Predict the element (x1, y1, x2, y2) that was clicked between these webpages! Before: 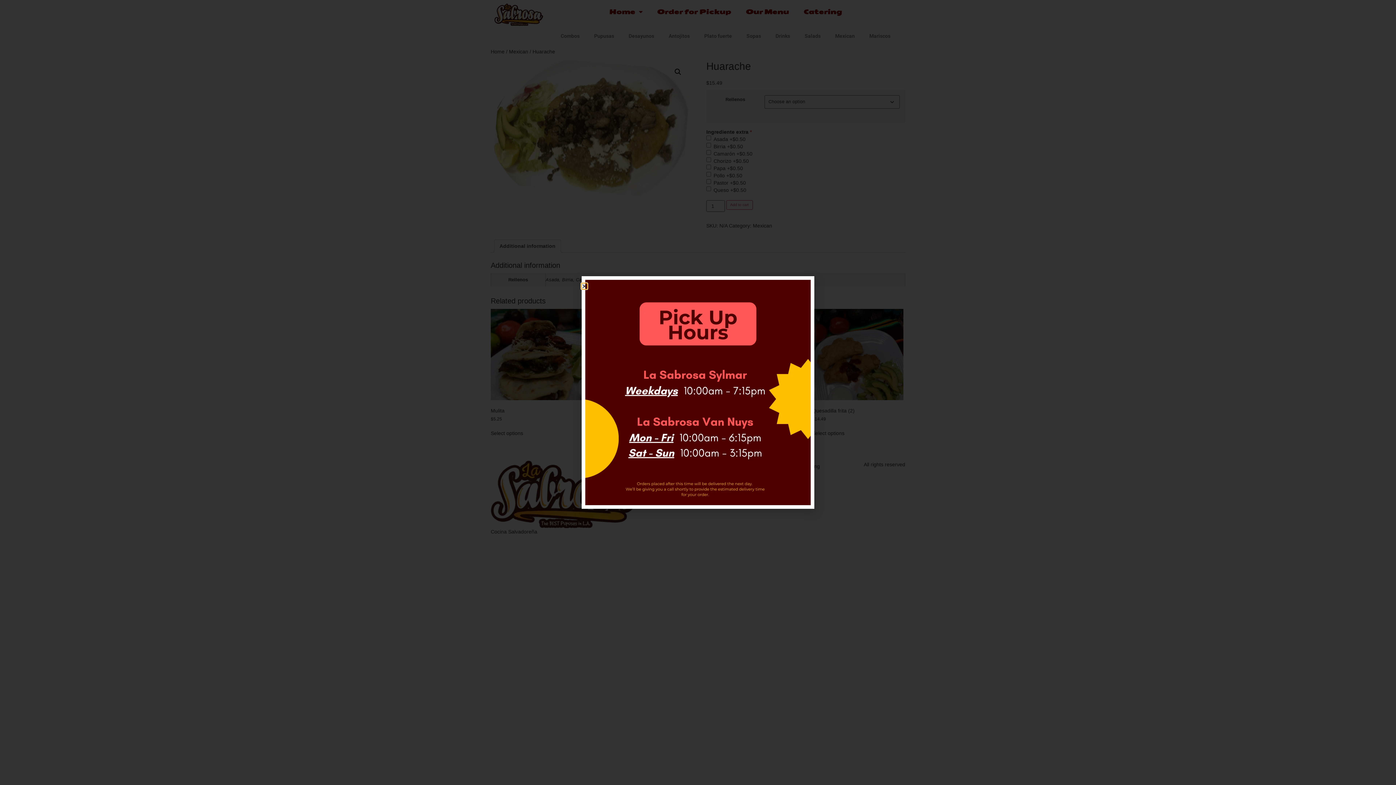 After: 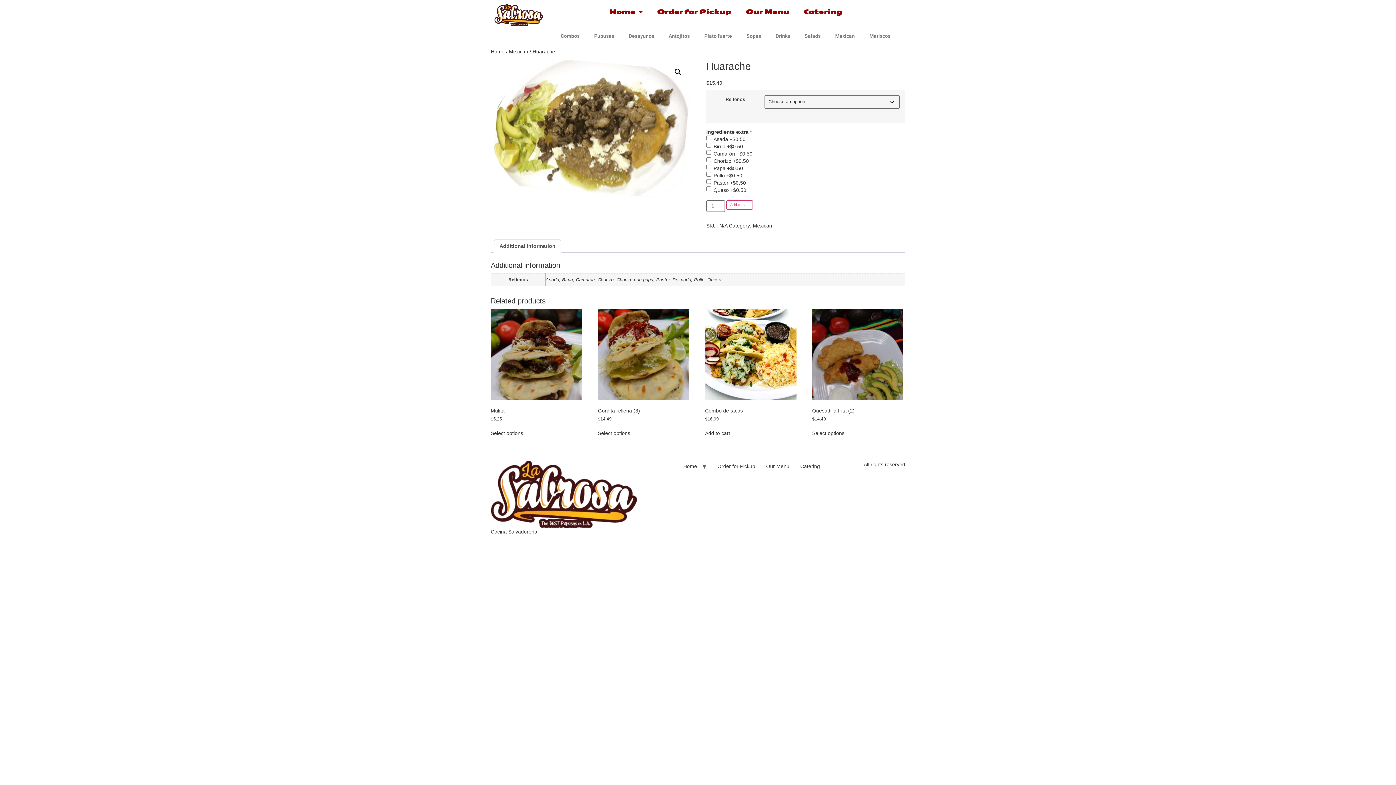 Action: label: Close bbox: (581, 283, 587, 289)